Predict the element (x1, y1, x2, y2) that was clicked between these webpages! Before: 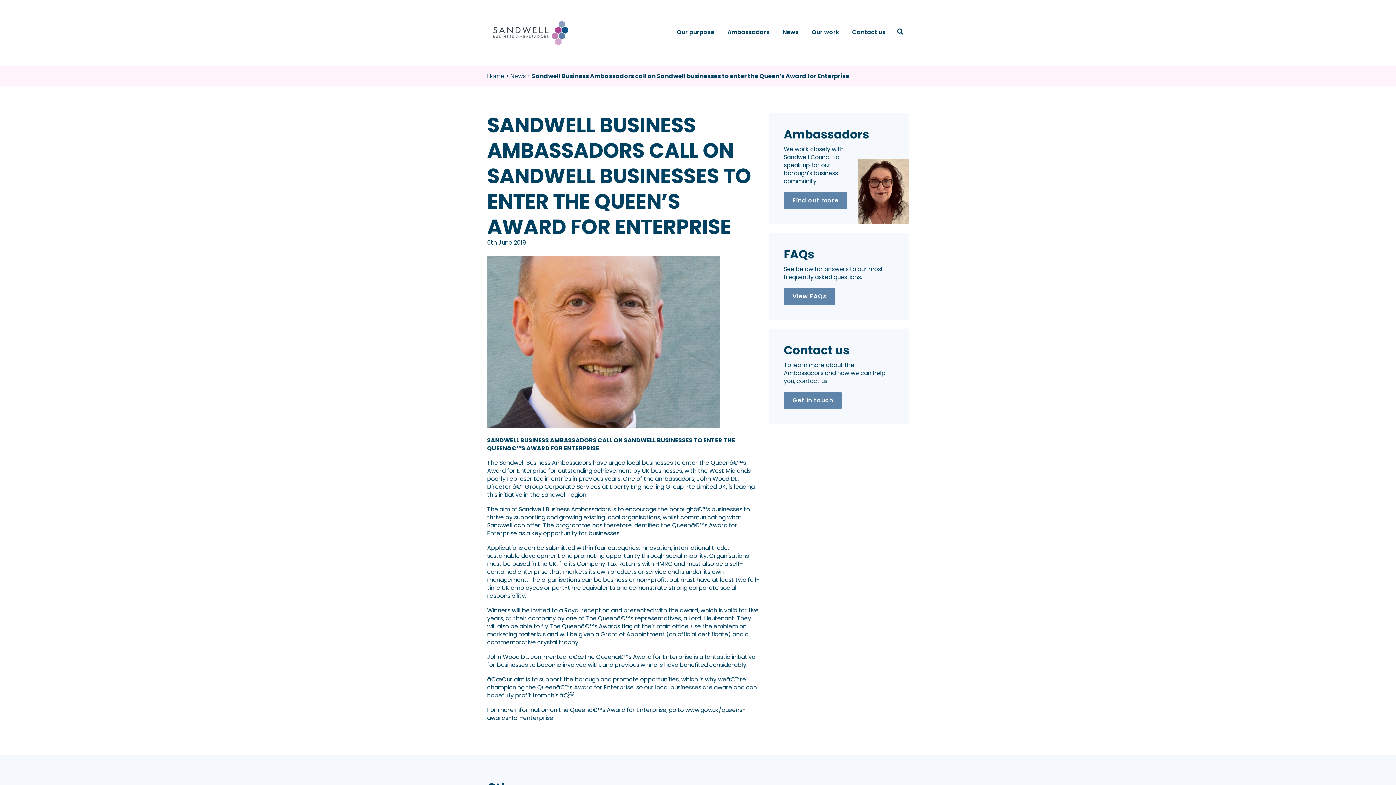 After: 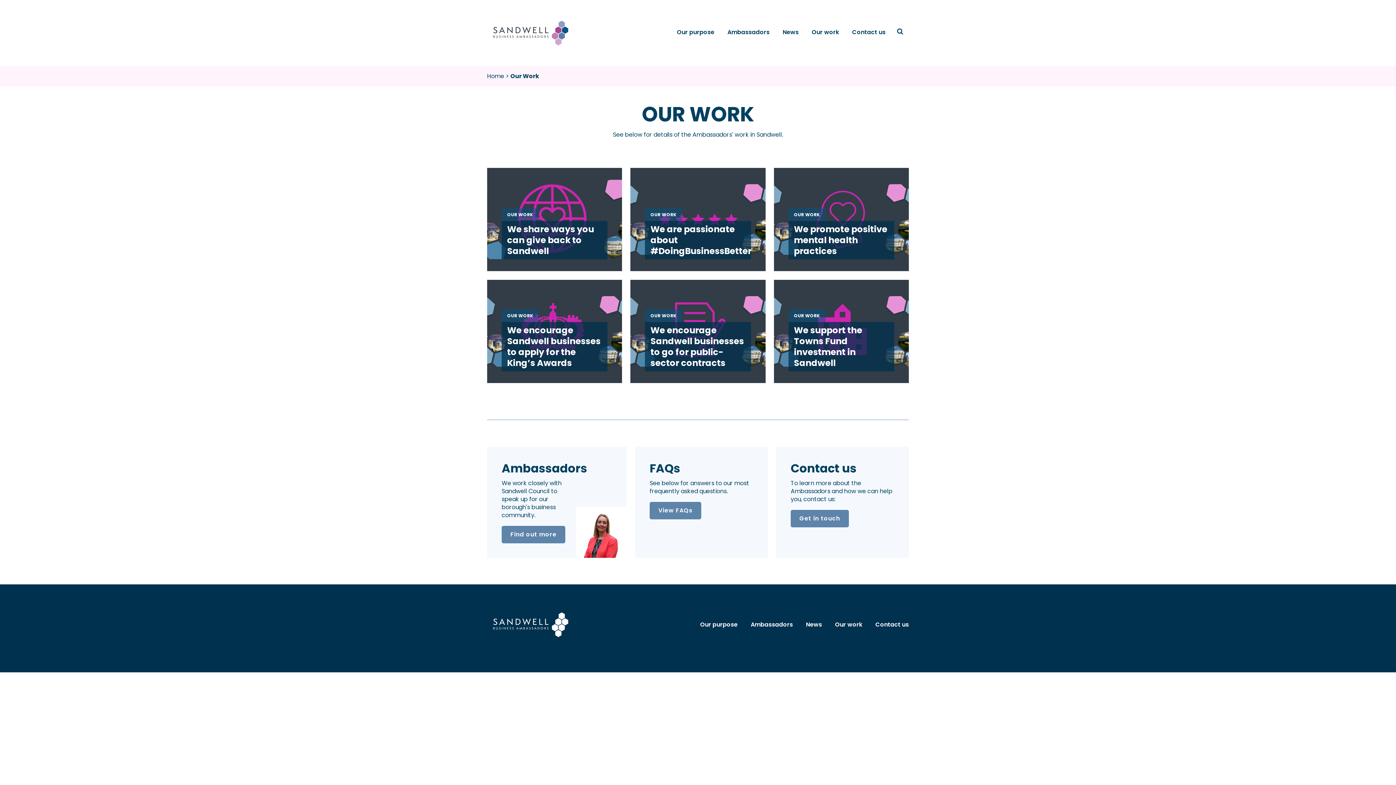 Action: label: Our work bbox: (812, 28, 839, 36)